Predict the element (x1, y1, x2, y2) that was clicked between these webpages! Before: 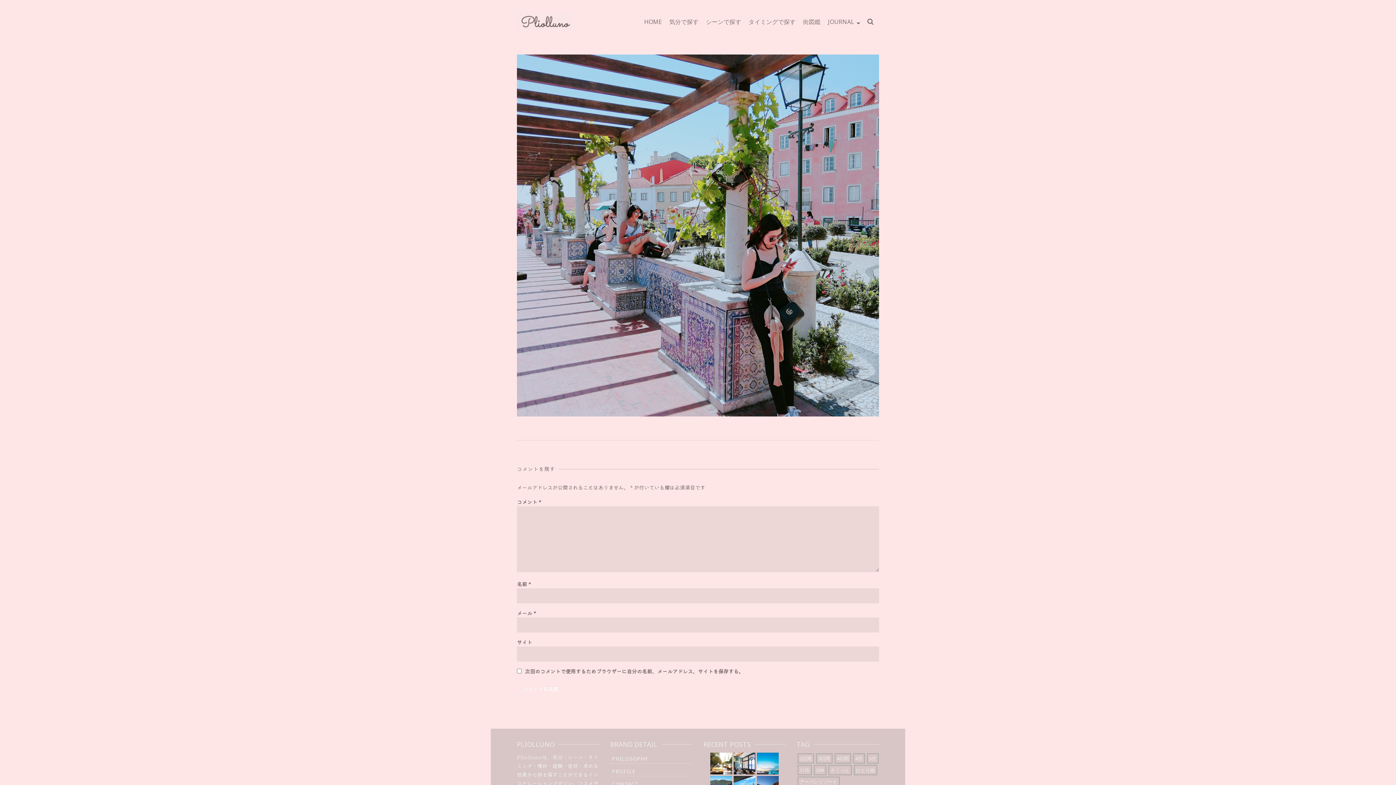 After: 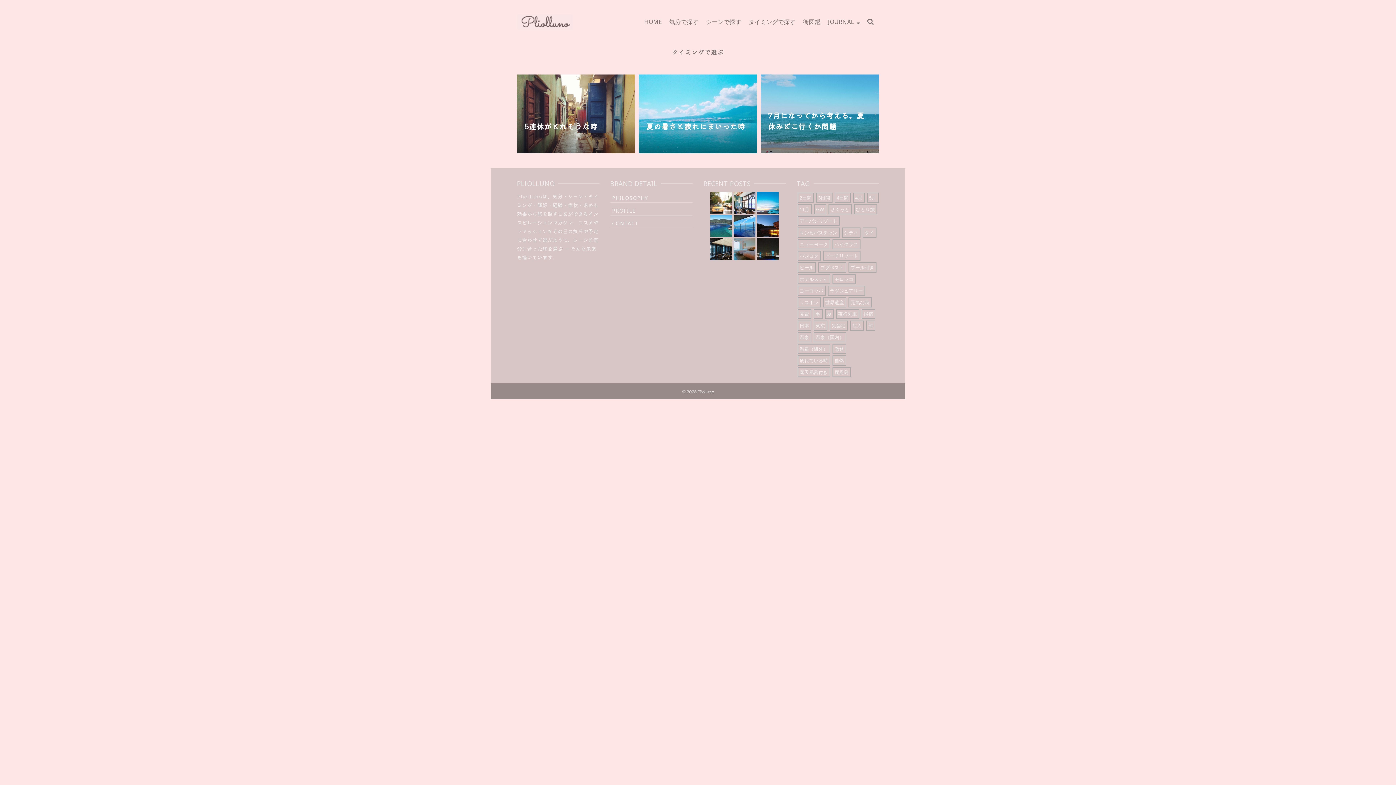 Action: bbox: (745, 12, 799, 31) label: タイミングで探す